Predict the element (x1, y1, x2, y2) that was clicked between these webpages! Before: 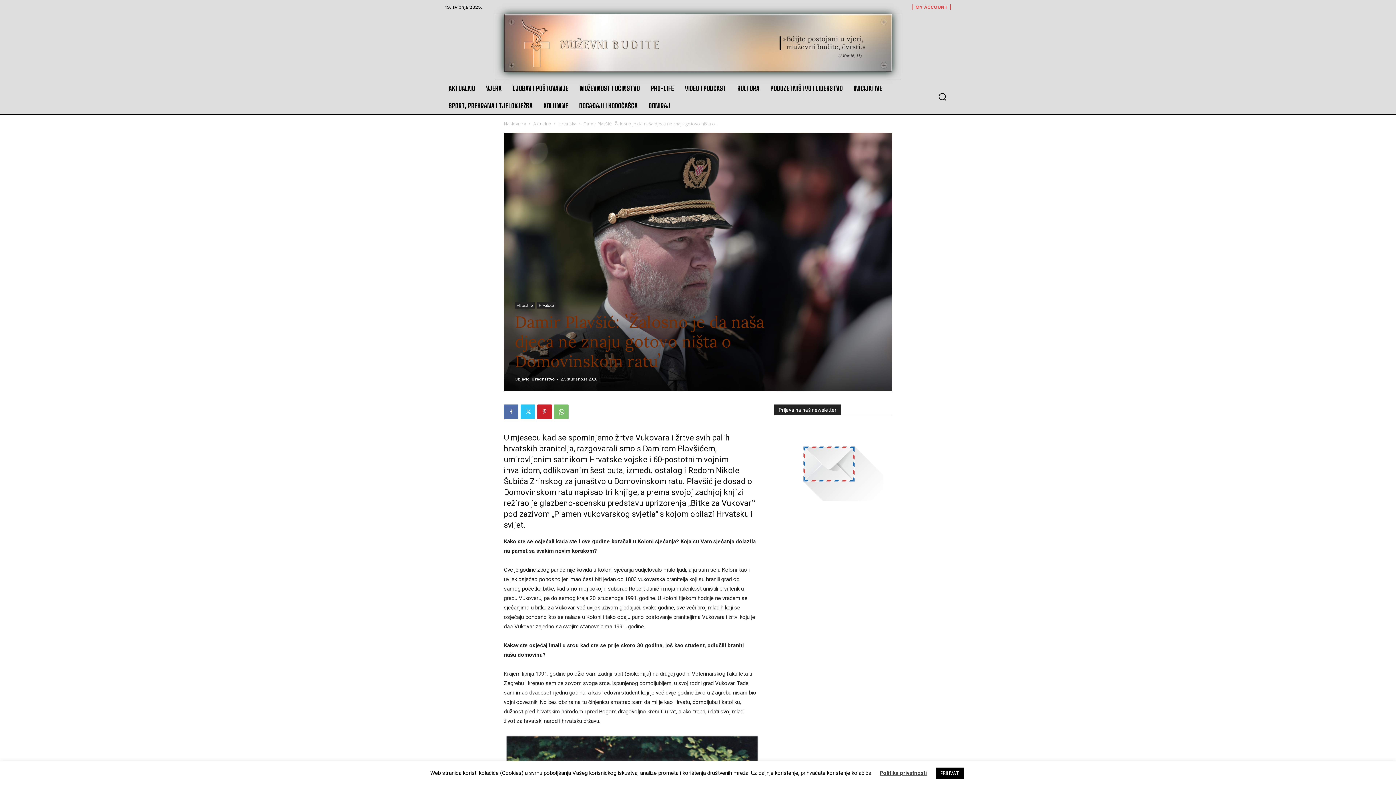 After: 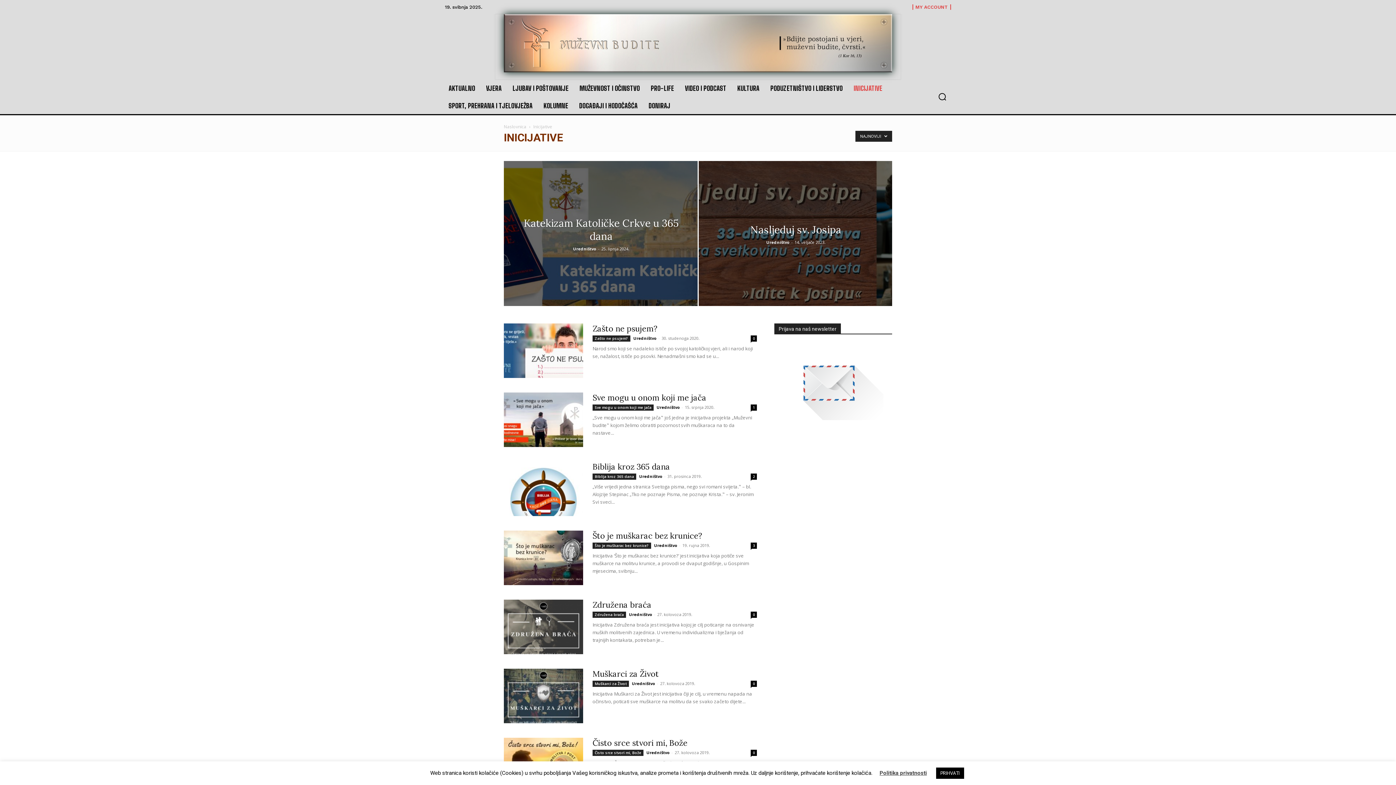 Action: label: INICIJATIVE bbox: (850, 79, 886, 97)